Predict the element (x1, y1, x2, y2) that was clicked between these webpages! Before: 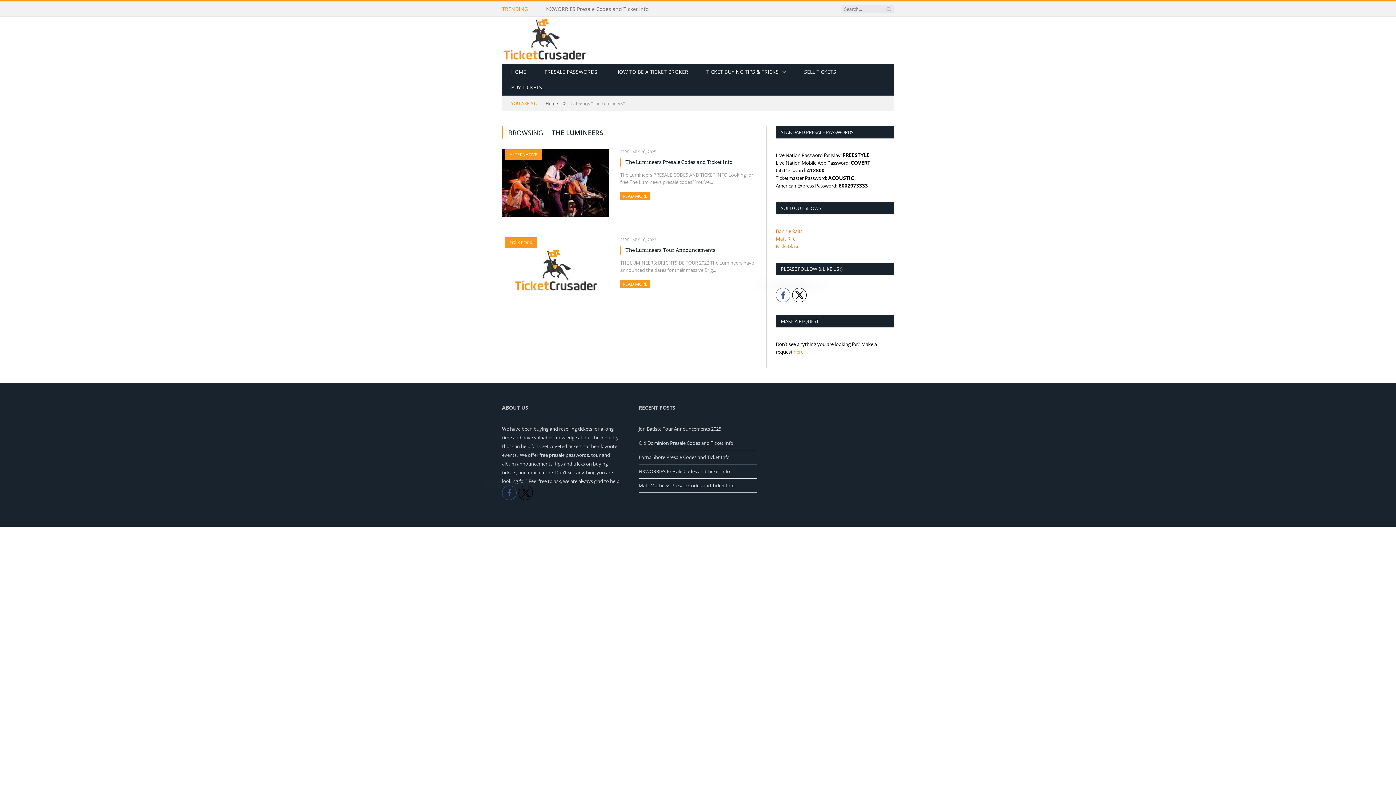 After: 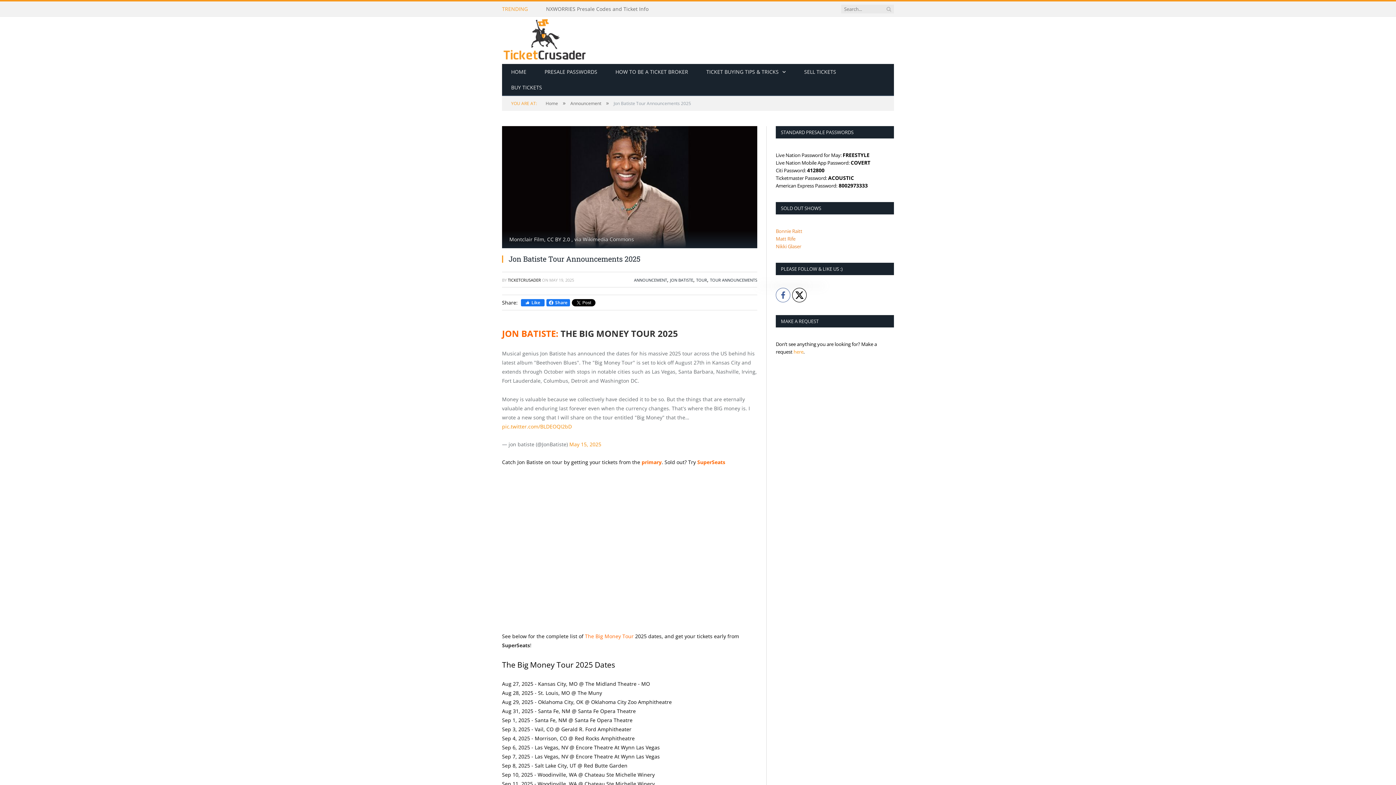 Action: label: Jon Batiste Tour Announcements 2025 bbox: (638, 425, 721, 432)